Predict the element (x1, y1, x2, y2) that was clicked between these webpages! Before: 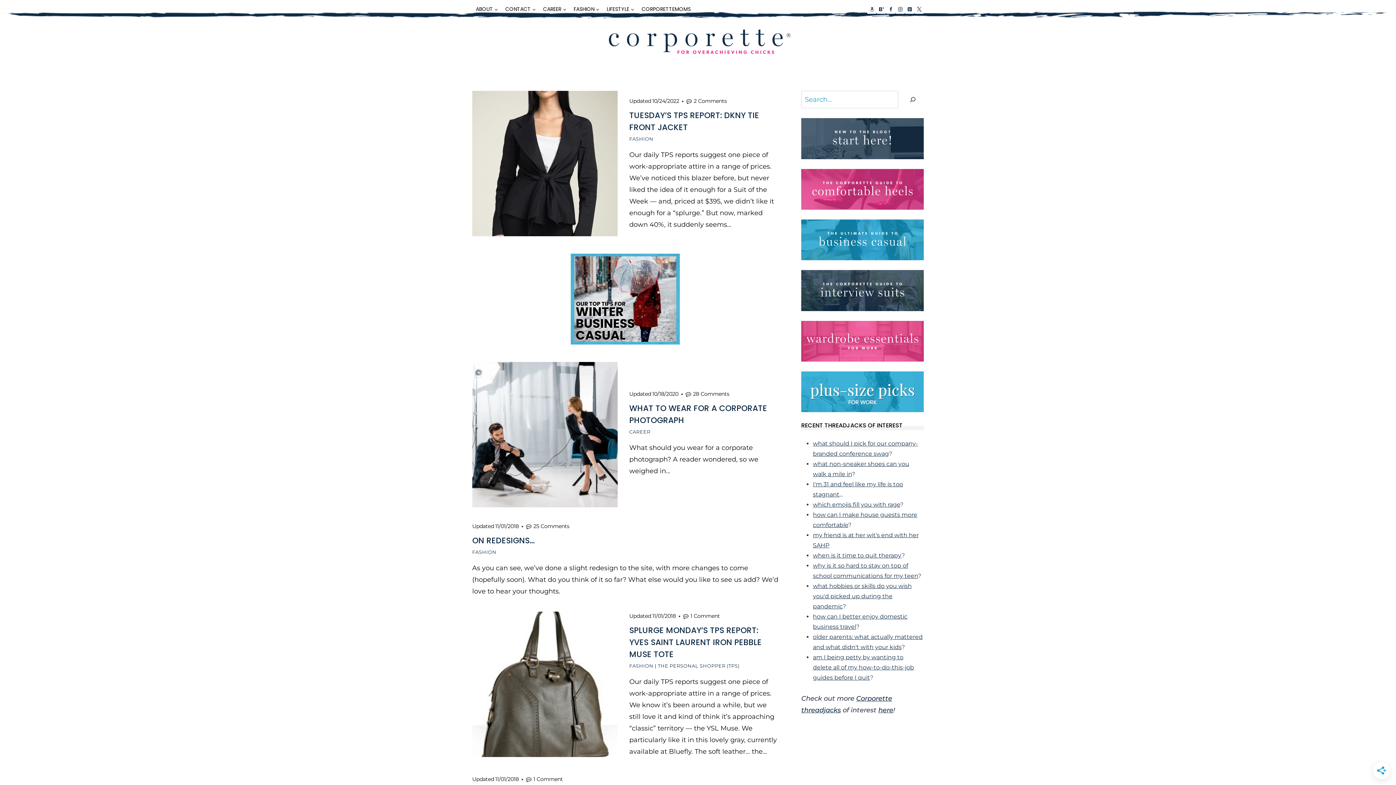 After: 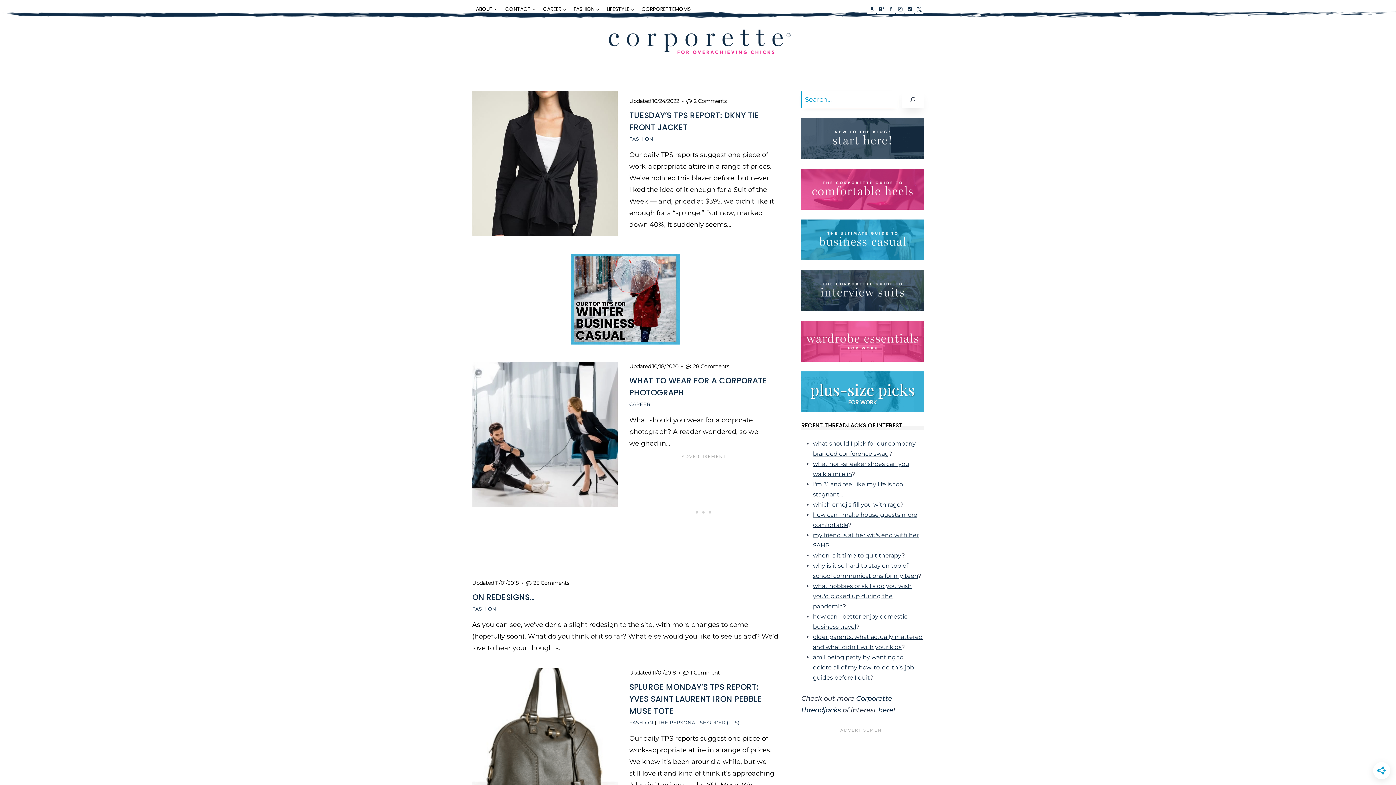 Action: label: Search bbox: (902, 90, 923, 108)